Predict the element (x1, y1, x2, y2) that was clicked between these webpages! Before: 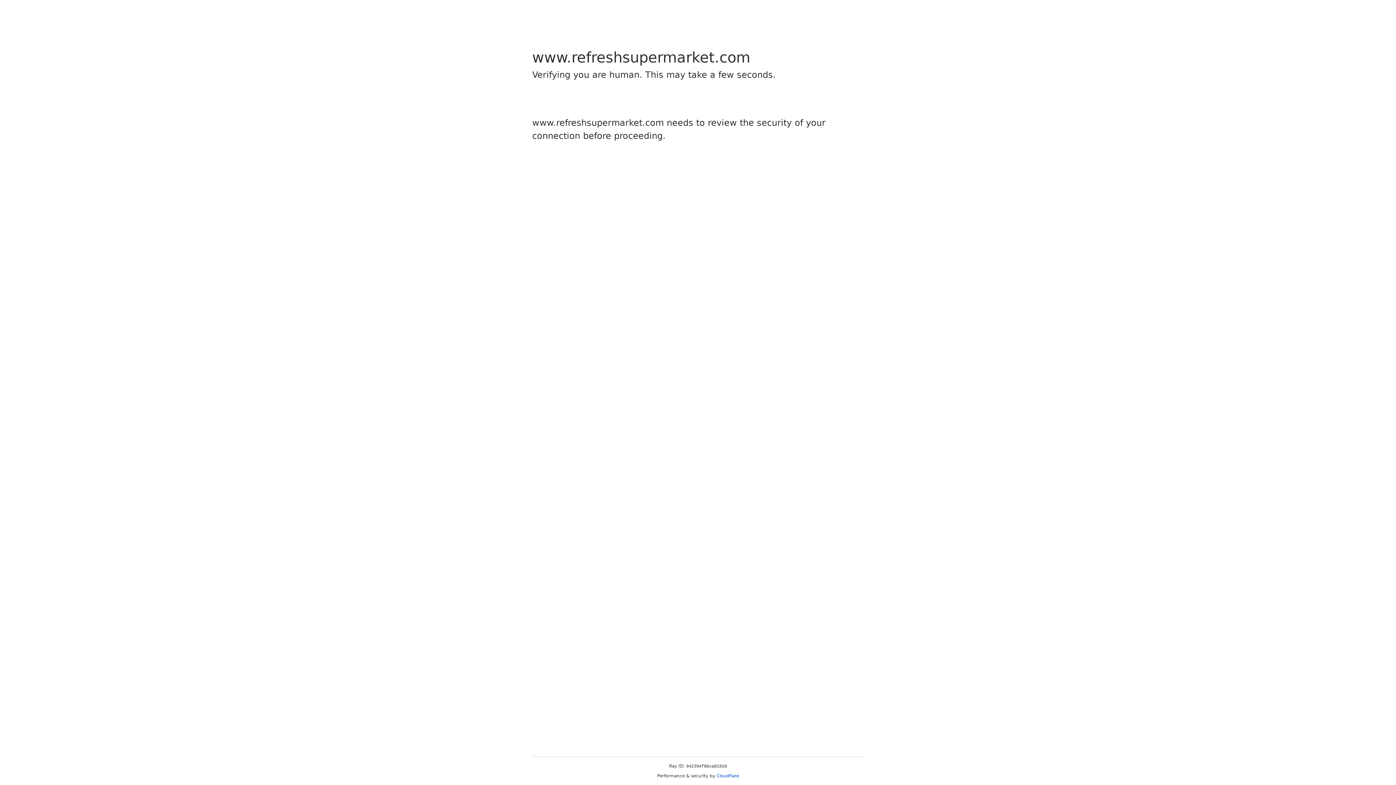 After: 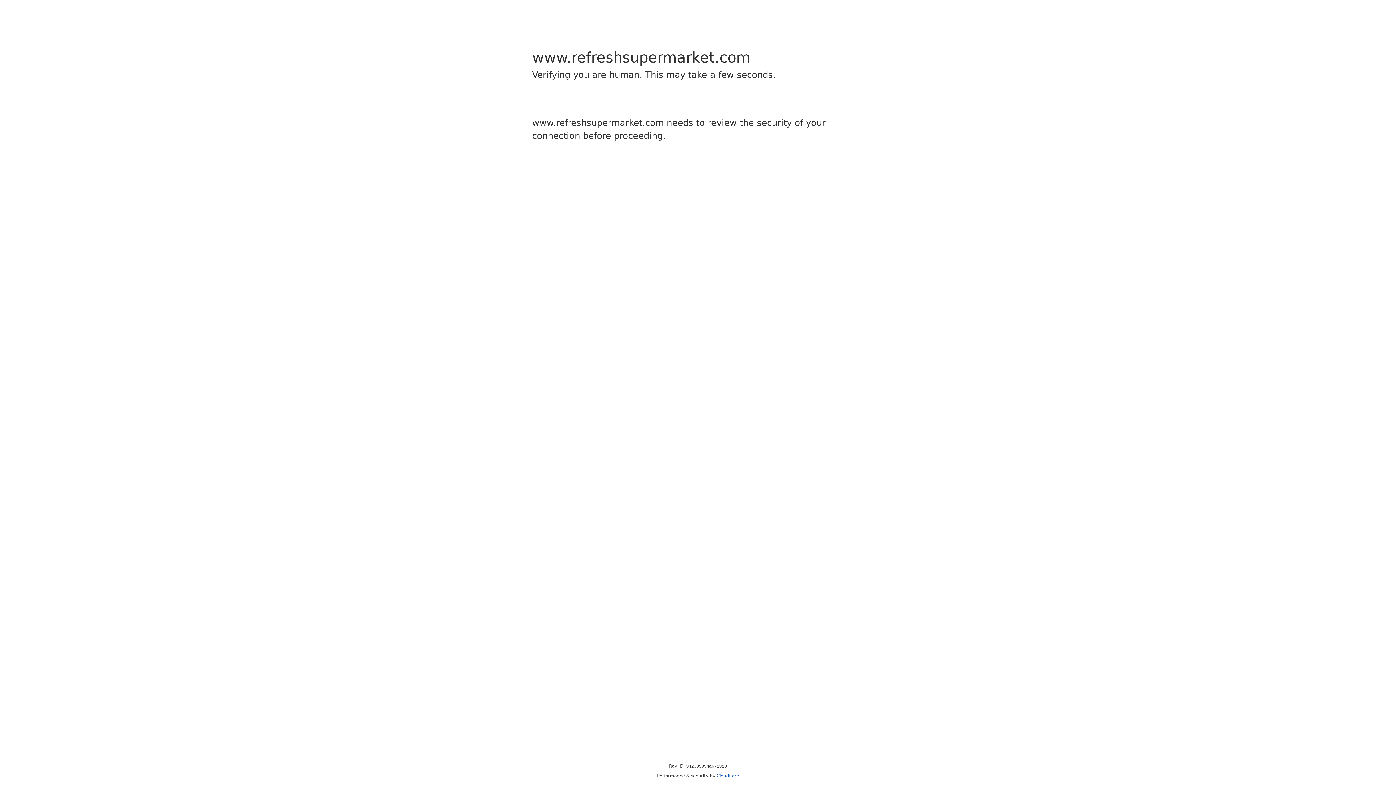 Action: bbox: (716, 773, 739, 778) label: Cloudflare